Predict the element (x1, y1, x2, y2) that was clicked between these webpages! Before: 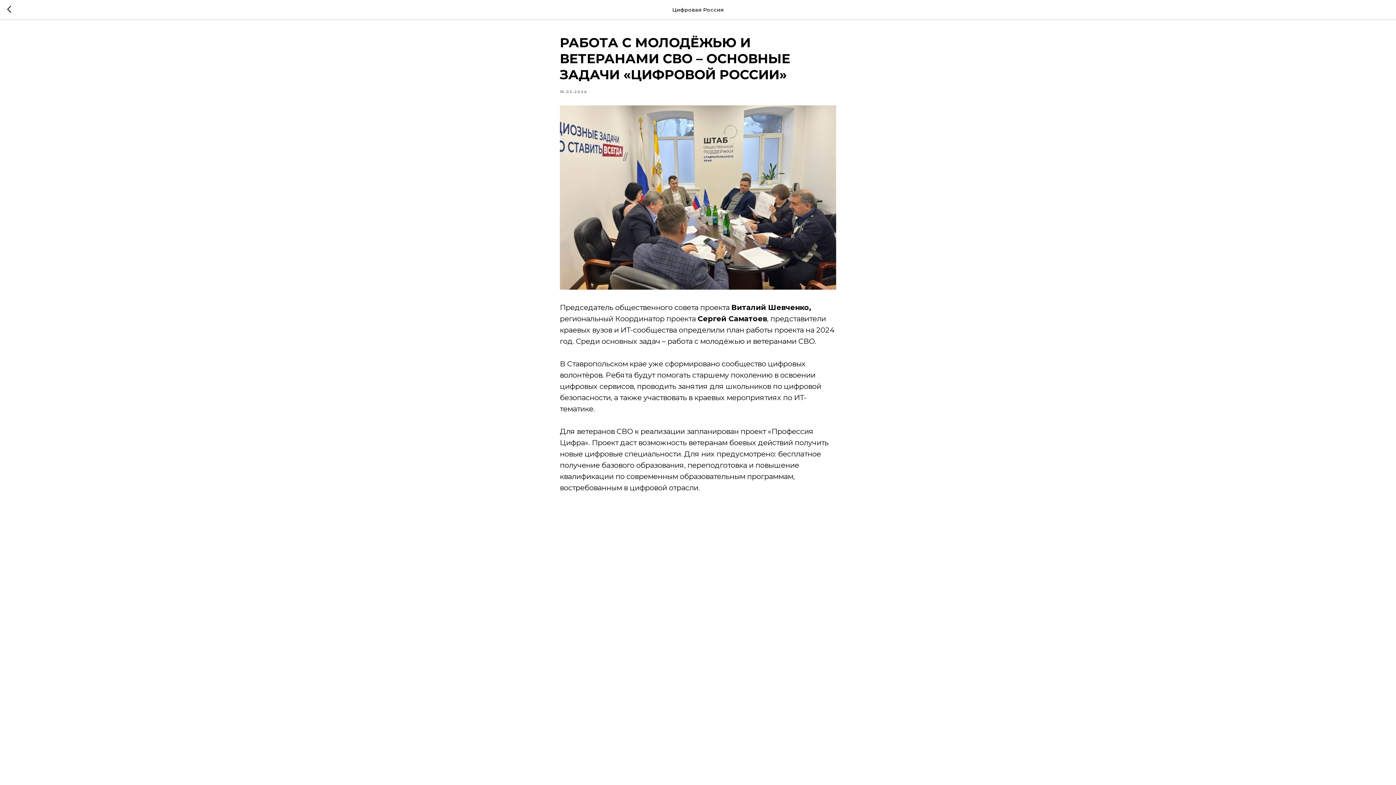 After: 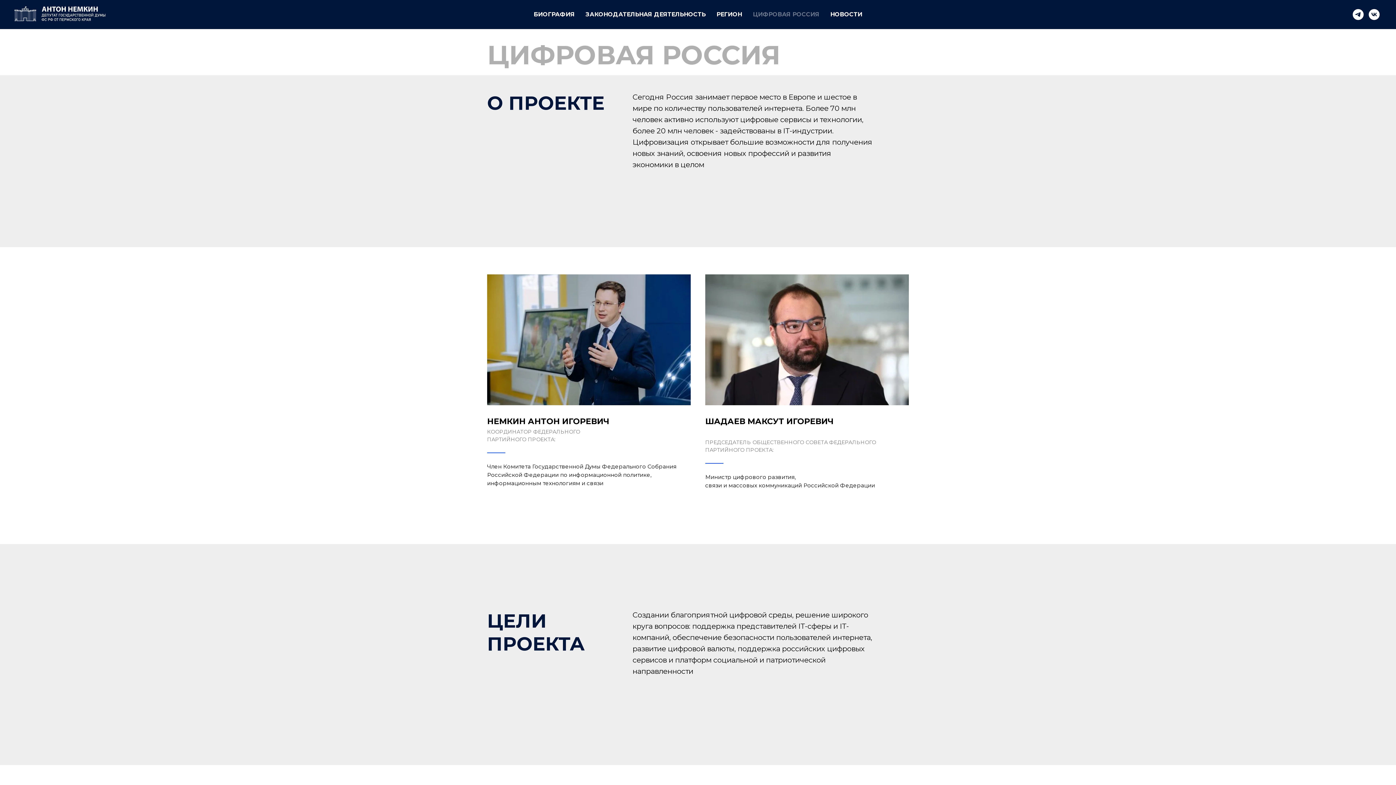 Action: bbox: (7, 5, 15, 14)